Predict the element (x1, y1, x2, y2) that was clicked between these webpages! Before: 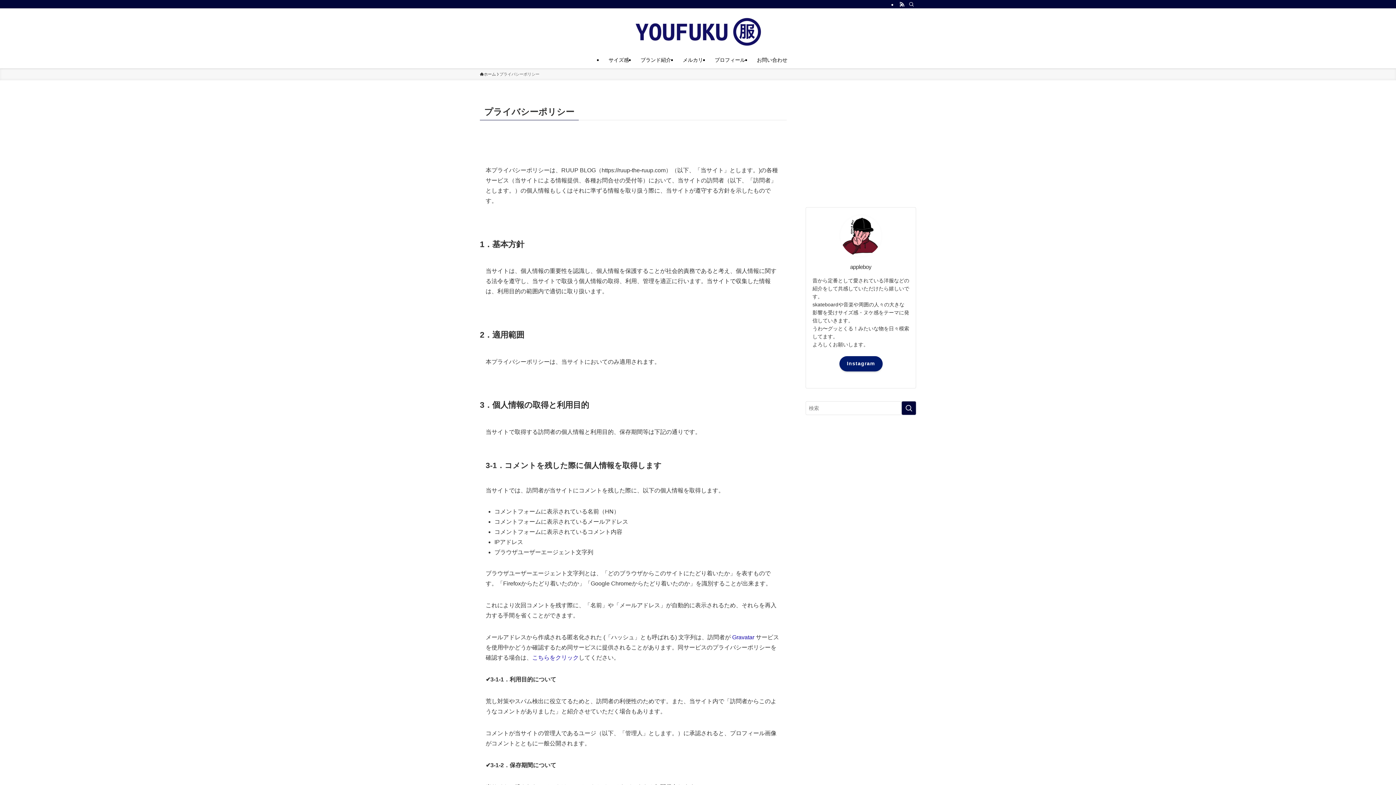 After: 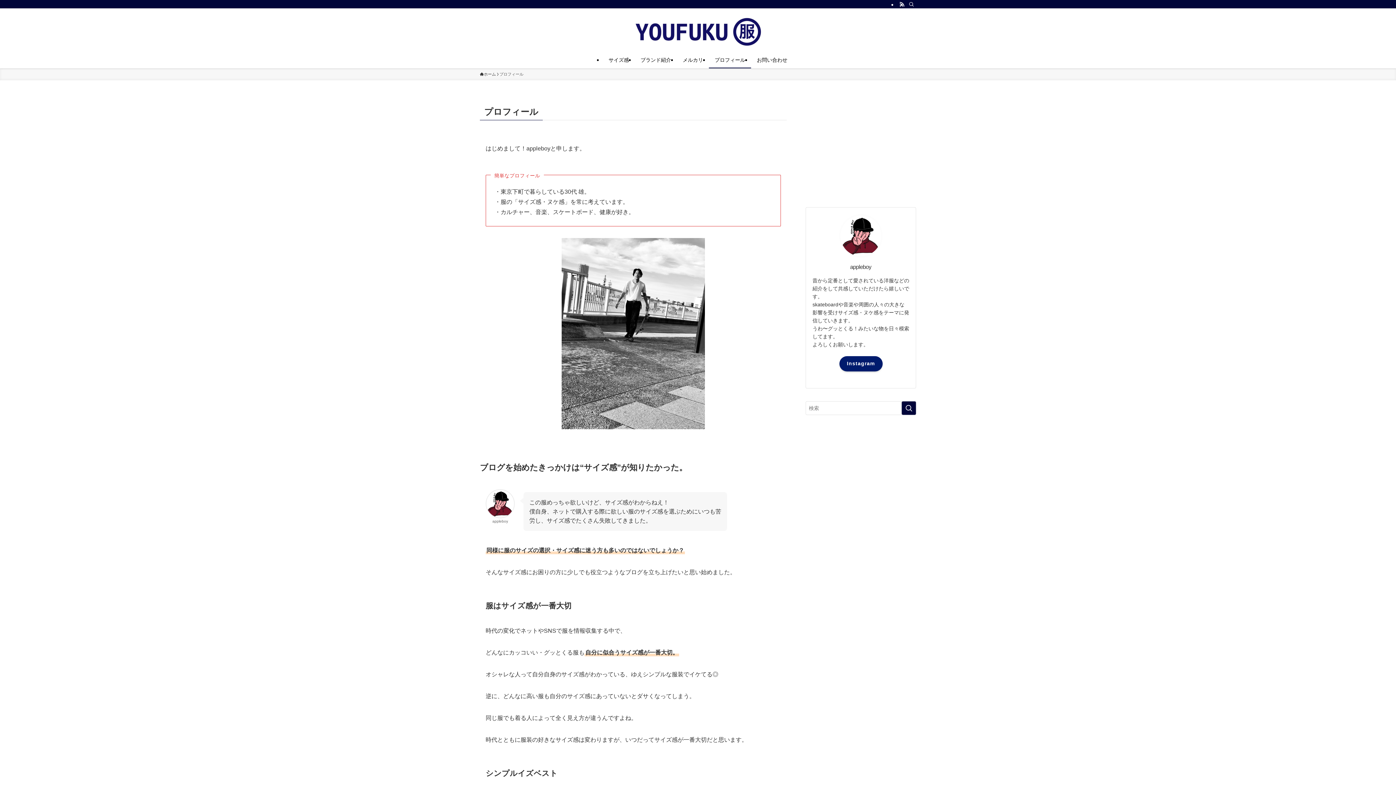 Action: bbox: (709, 51, 751, 68) label: プロフィール